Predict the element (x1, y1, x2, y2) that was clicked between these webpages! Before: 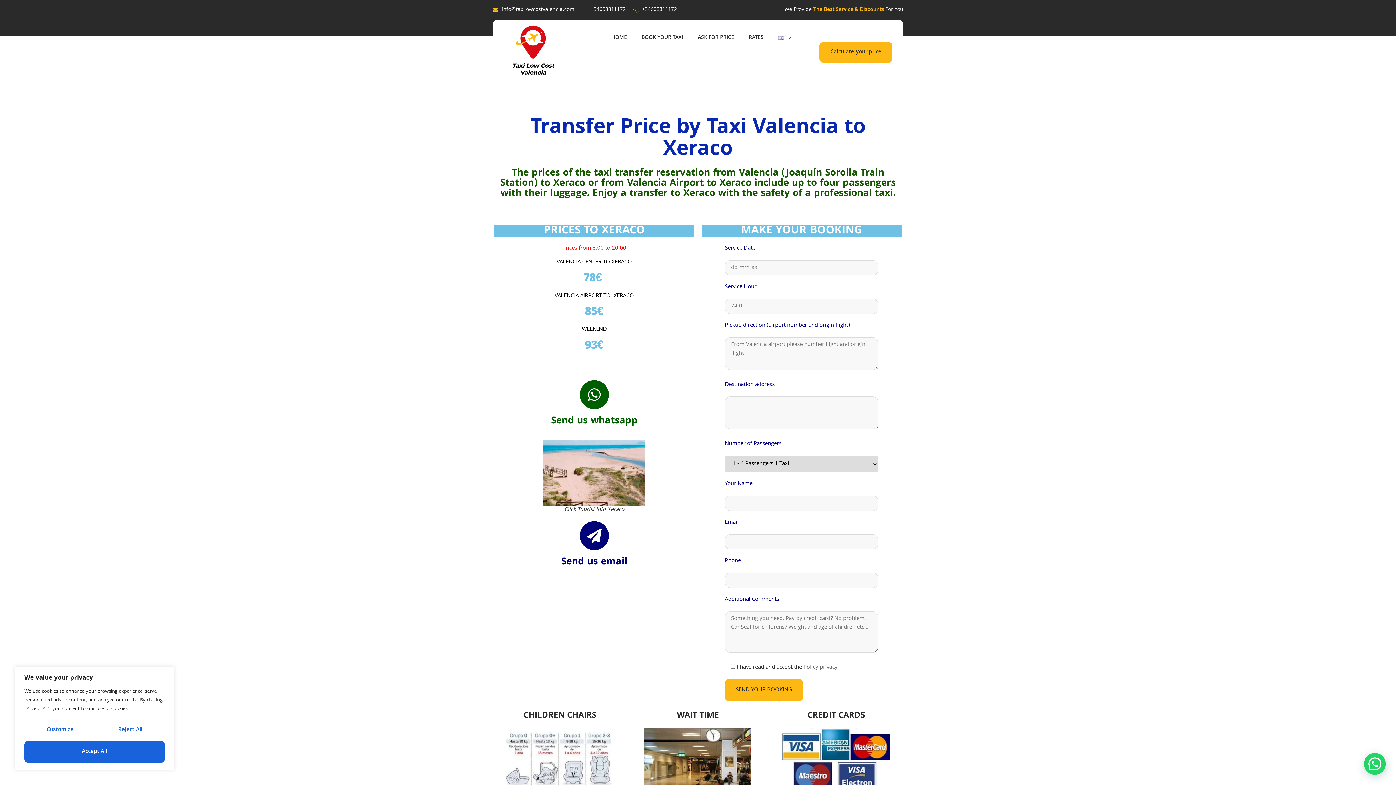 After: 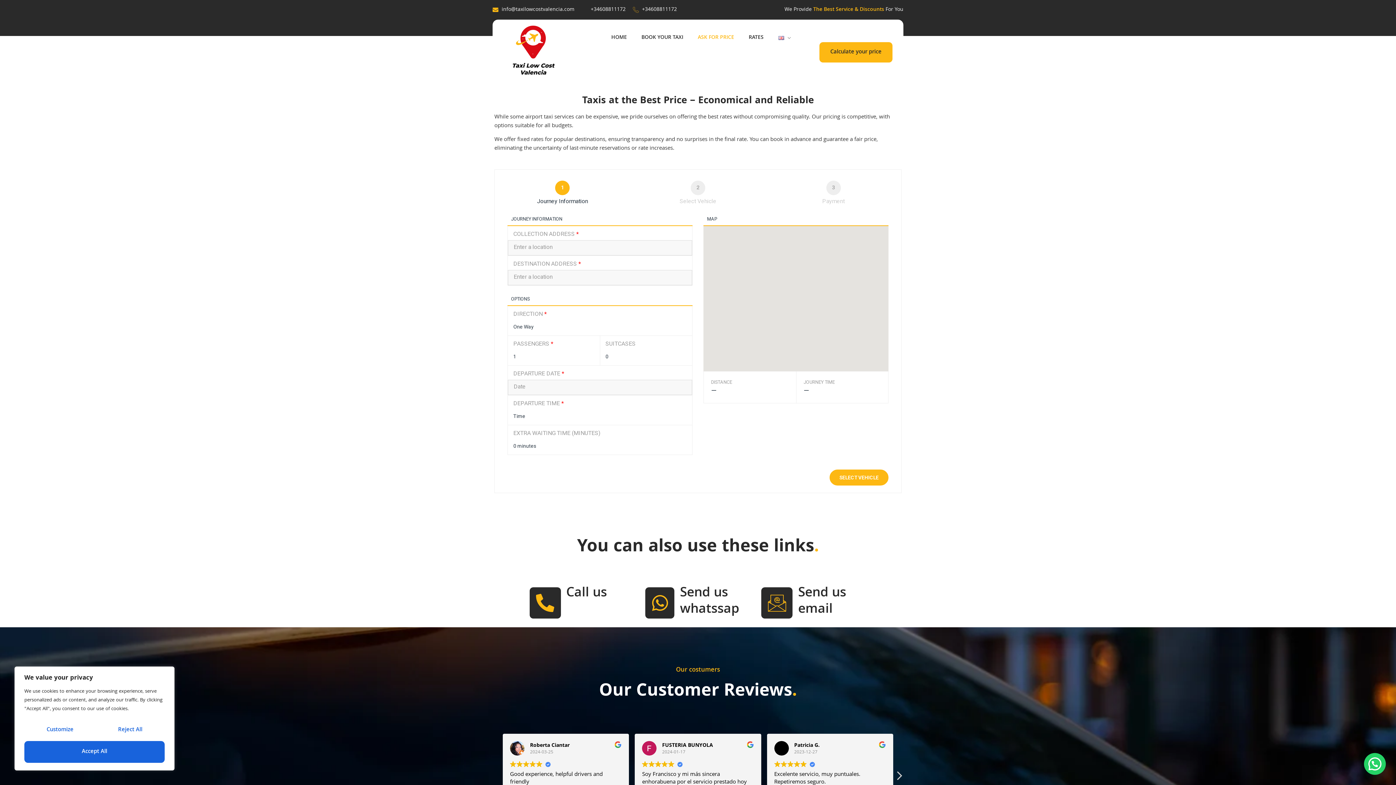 Action: label: ASK FOR PRICE bbox: (690, 19, 741, 56)